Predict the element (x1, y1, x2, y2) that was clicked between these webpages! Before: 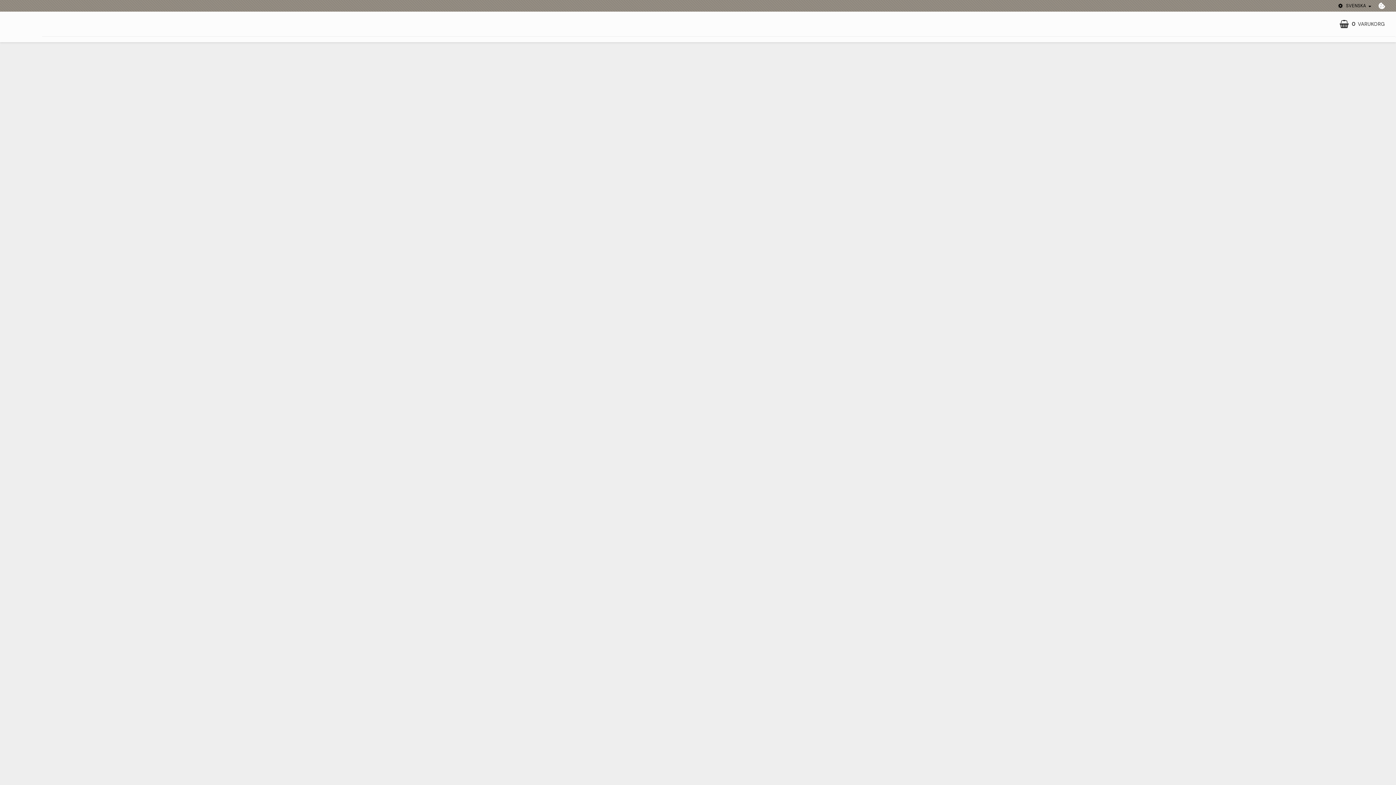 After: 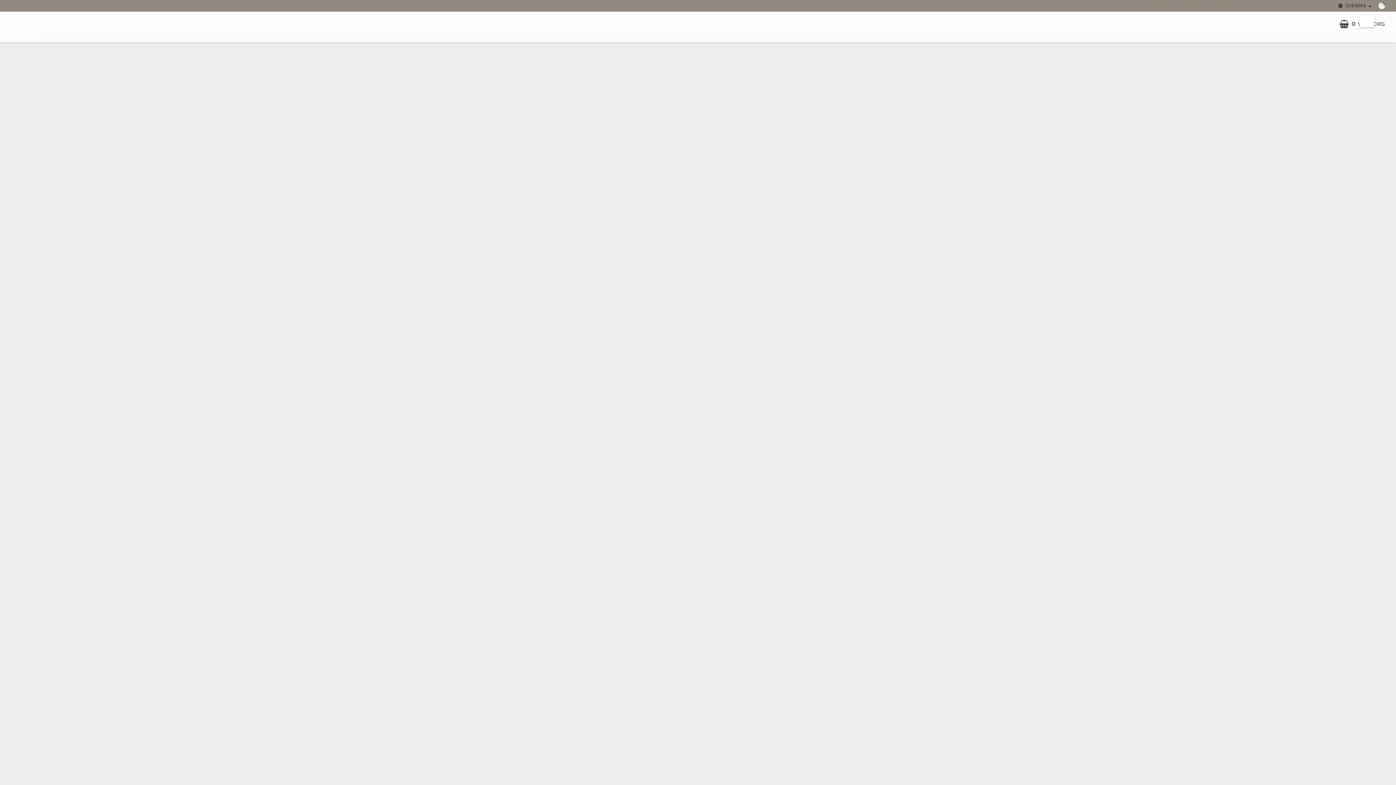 Action: bbox: (1337, 2, 1374, 9) label: SVENSKA